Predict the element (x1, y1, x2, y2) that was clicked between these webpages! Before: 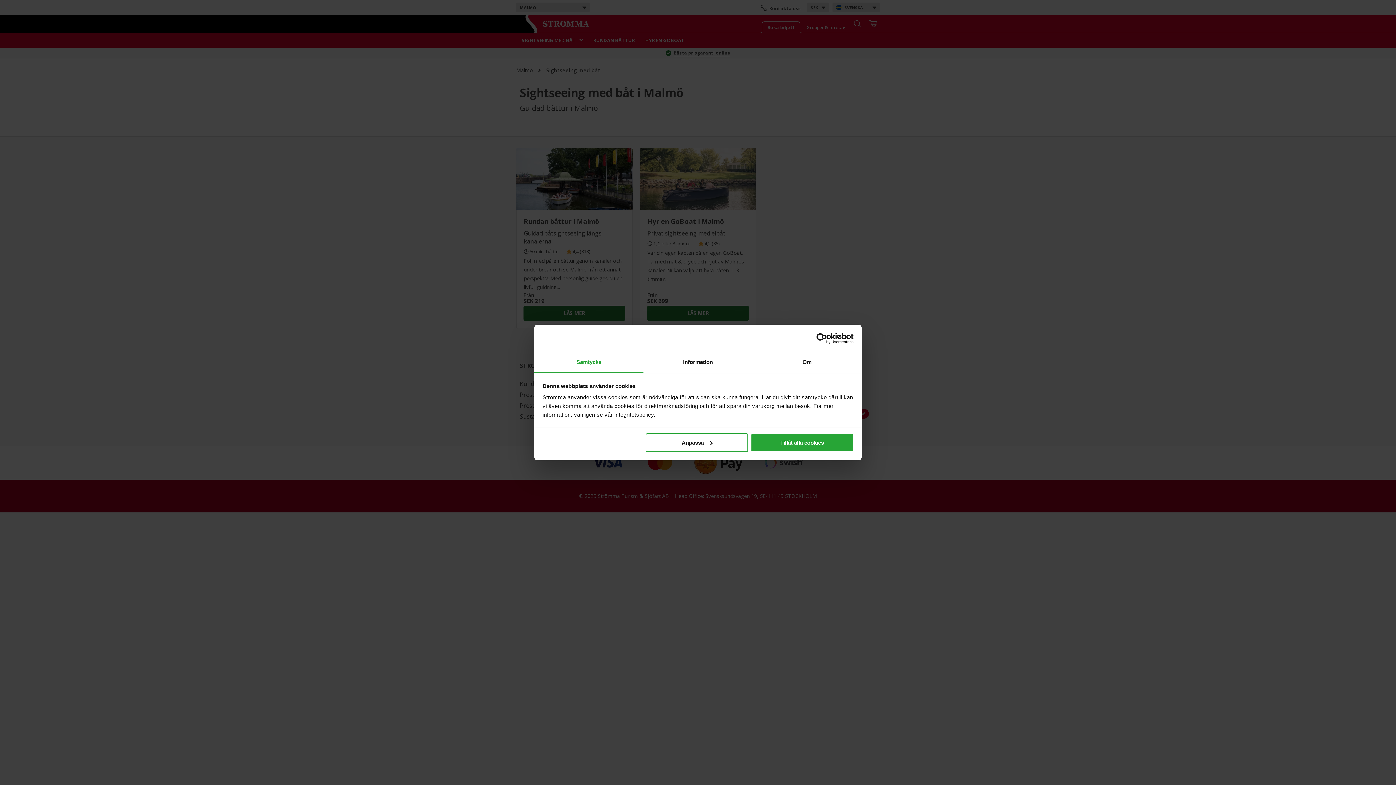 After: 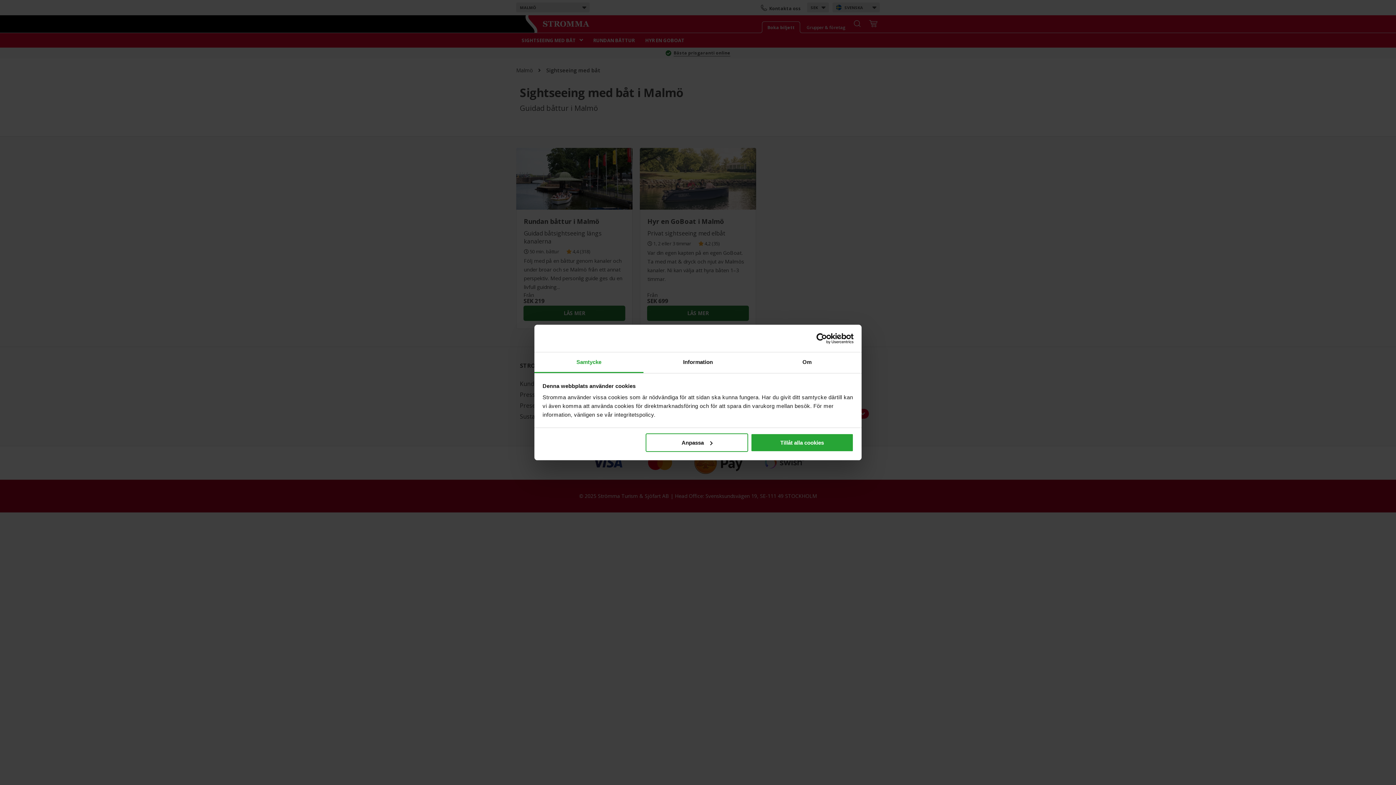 Action: label: Samtycke bbox: (534, 352, 643, 373)